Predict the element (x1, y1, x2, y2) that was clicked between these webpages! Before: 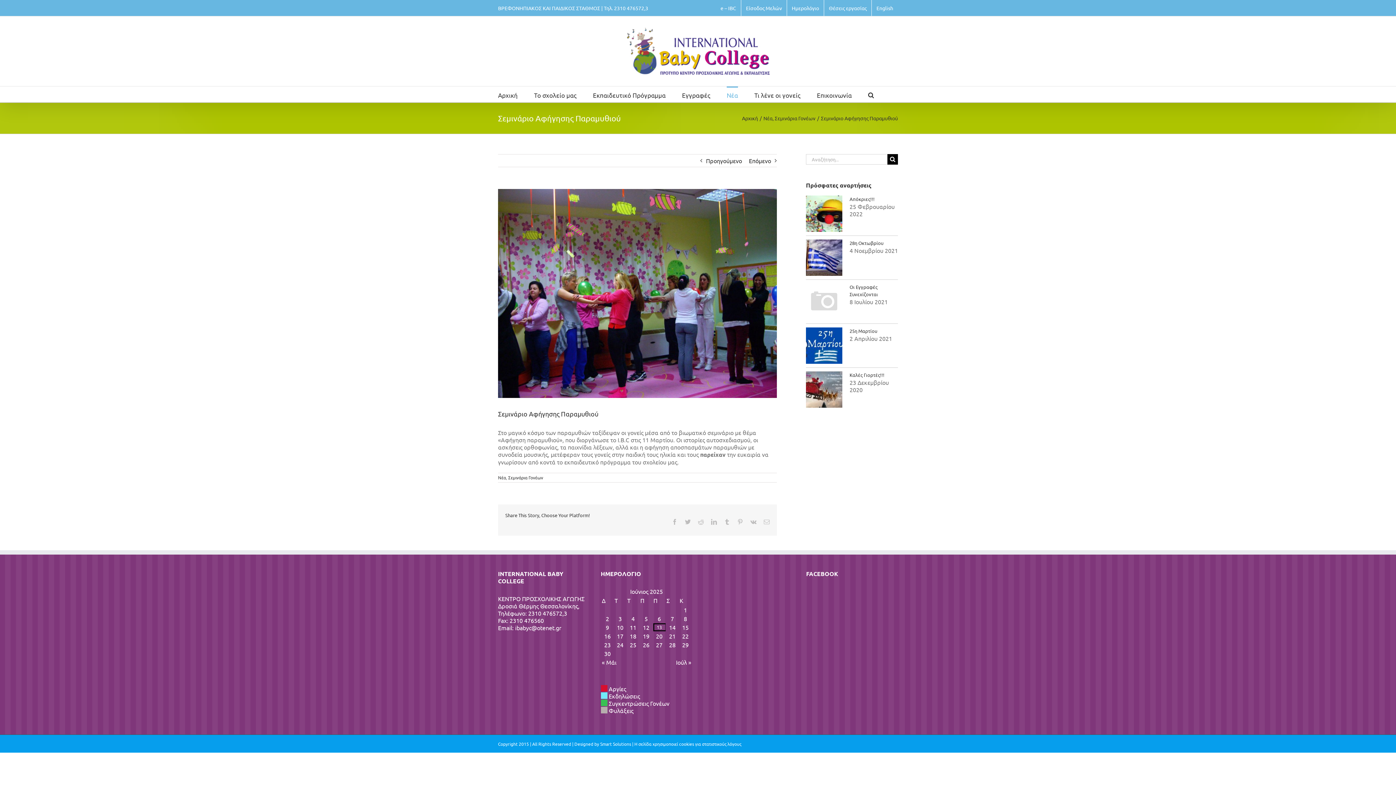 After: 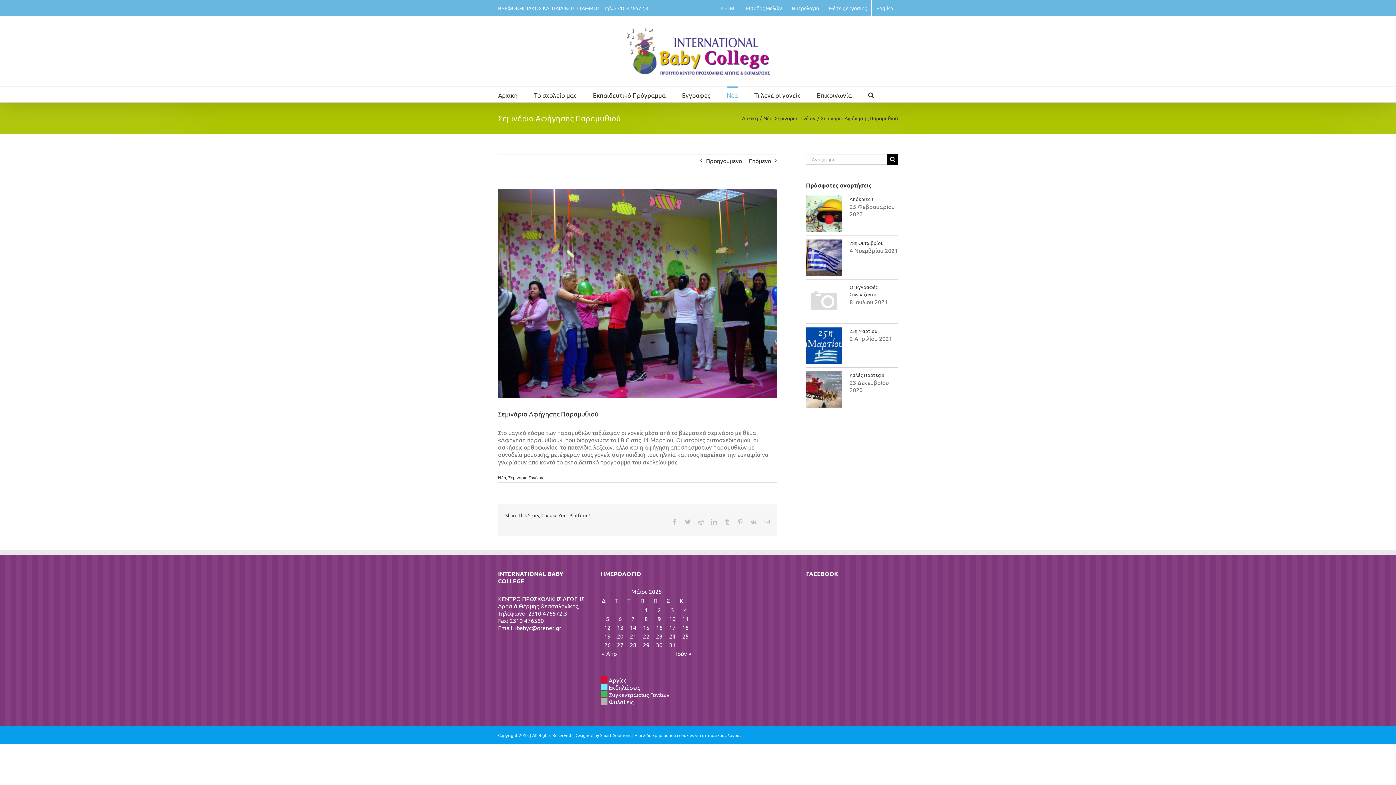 Action: bbox: (602, 659, 616, 666) label: « Μάι